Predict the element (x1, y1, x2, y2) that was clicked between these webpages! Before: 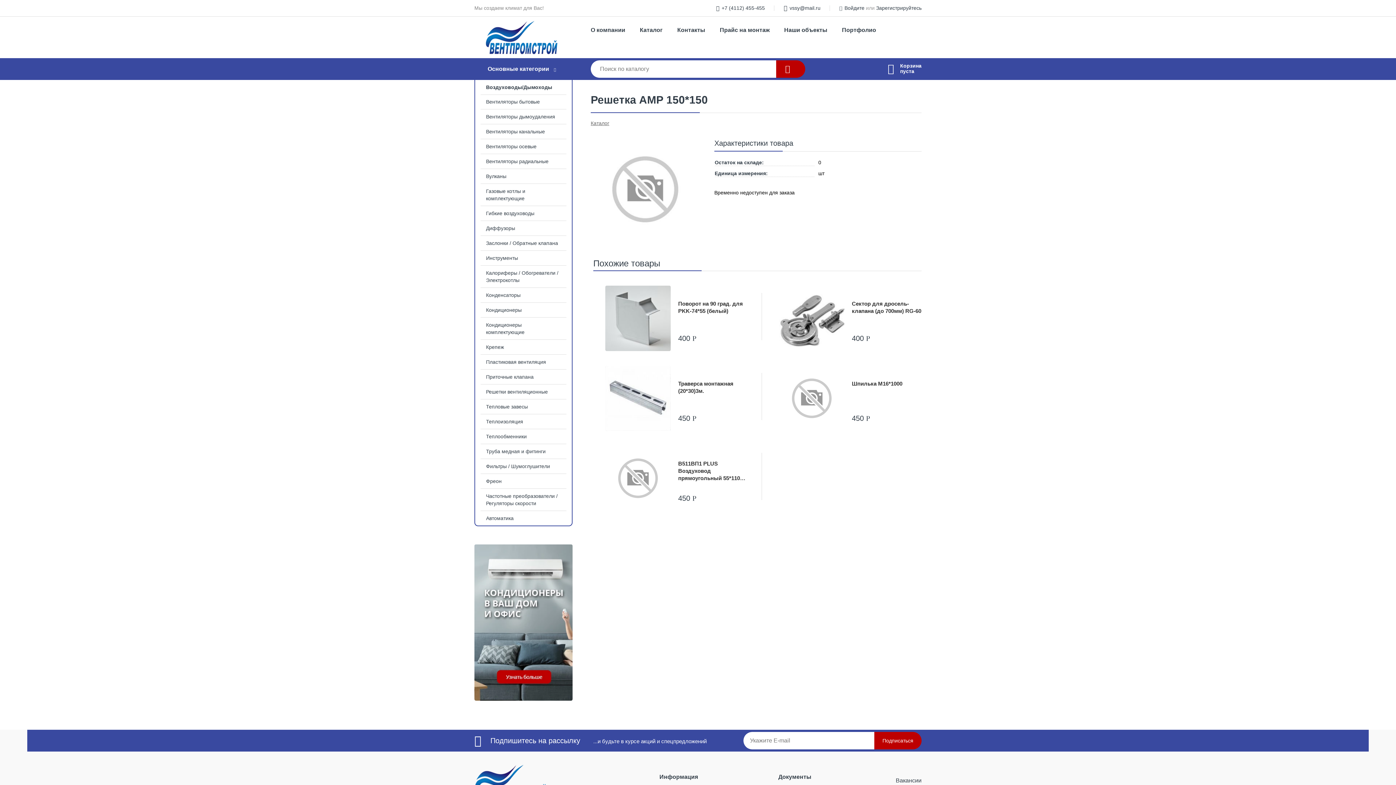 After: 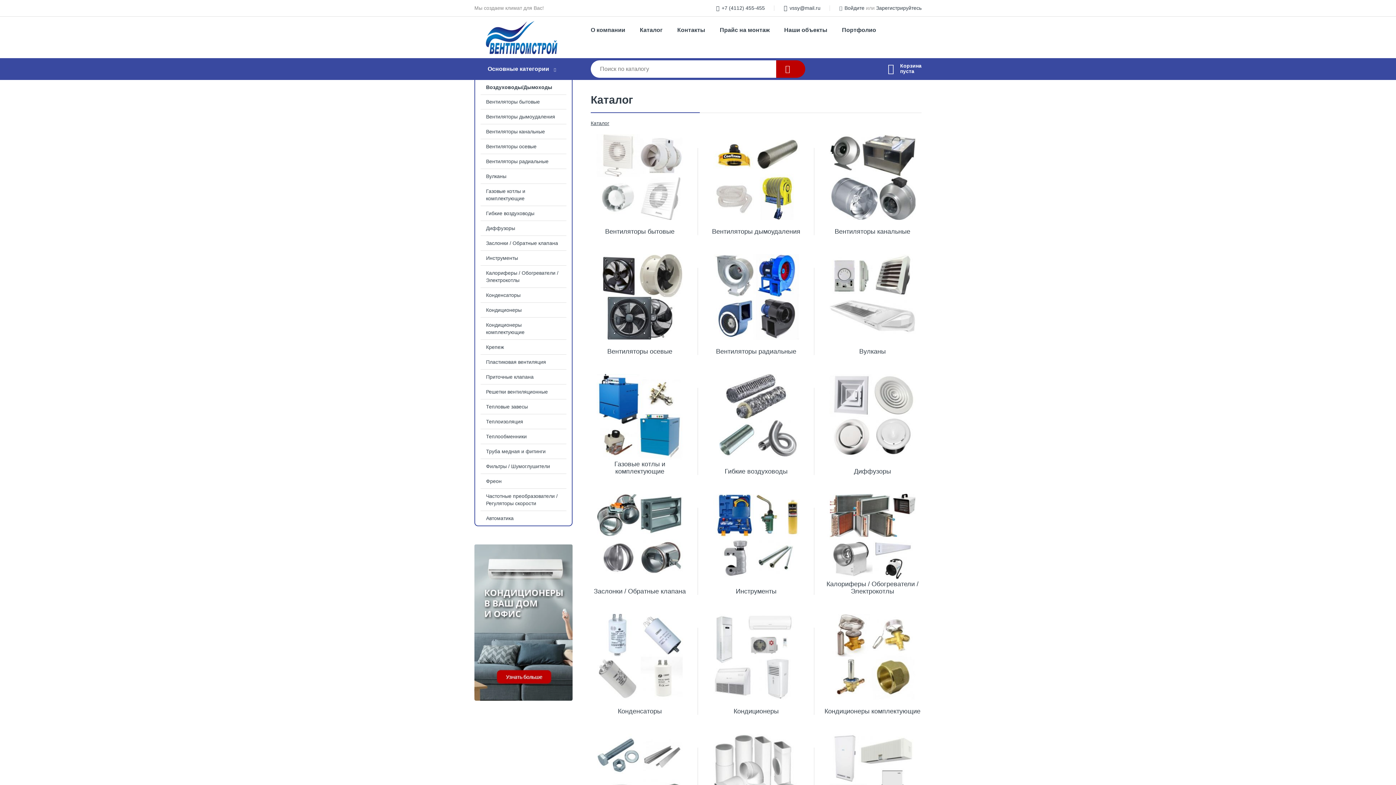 Action: bbox: (632, 22, 670, 37) label: Каталог